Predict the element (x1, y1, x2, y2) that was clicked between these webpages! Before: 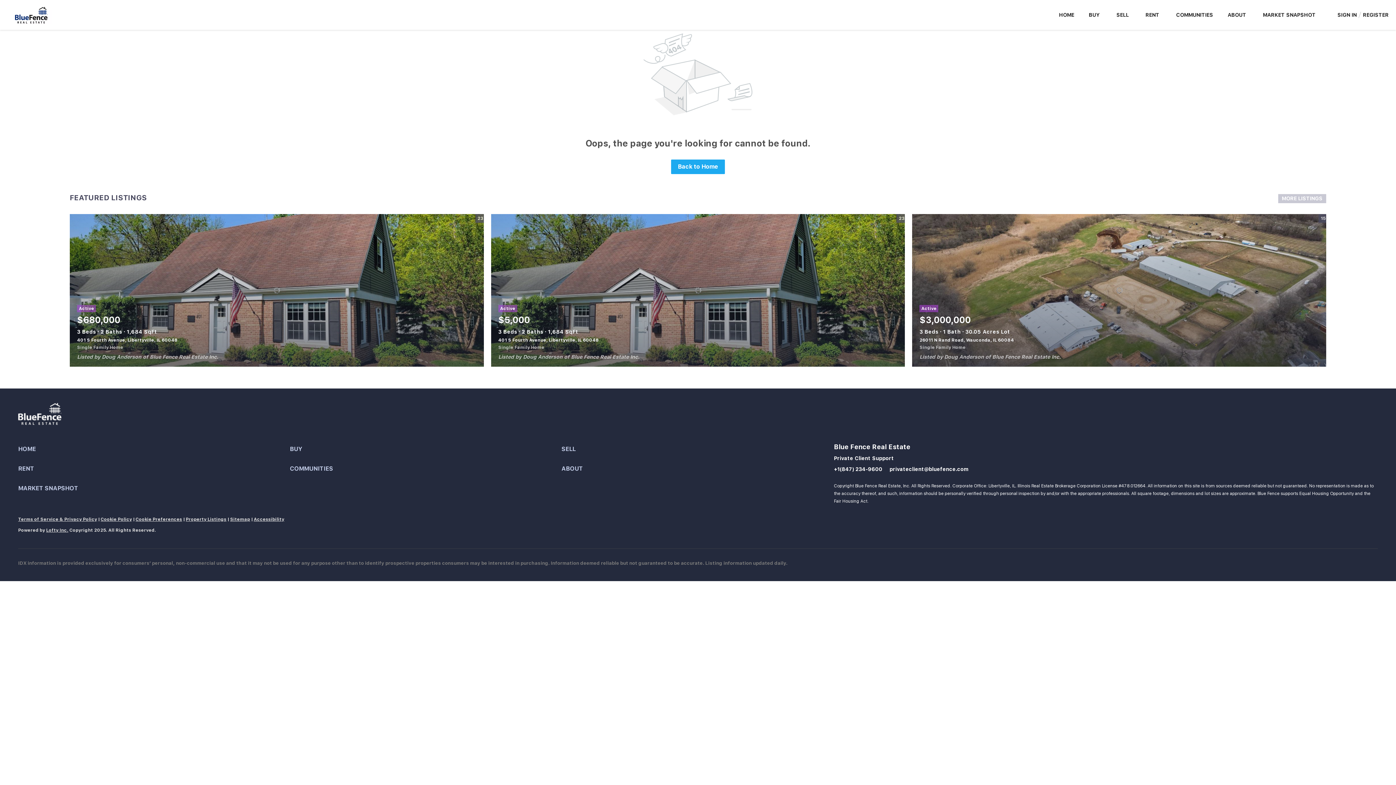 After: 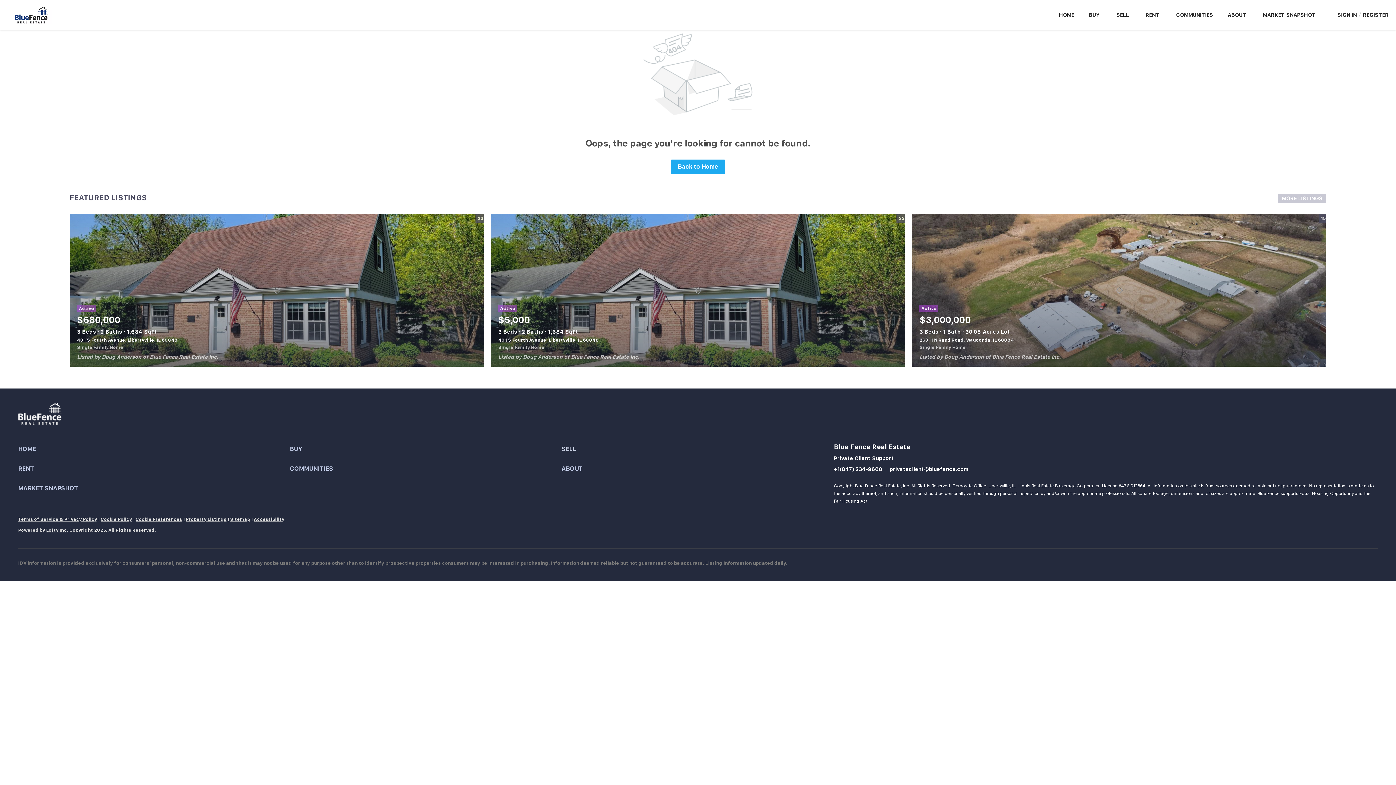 Action: label: SELL bbox: (561, 443, 833, 455)